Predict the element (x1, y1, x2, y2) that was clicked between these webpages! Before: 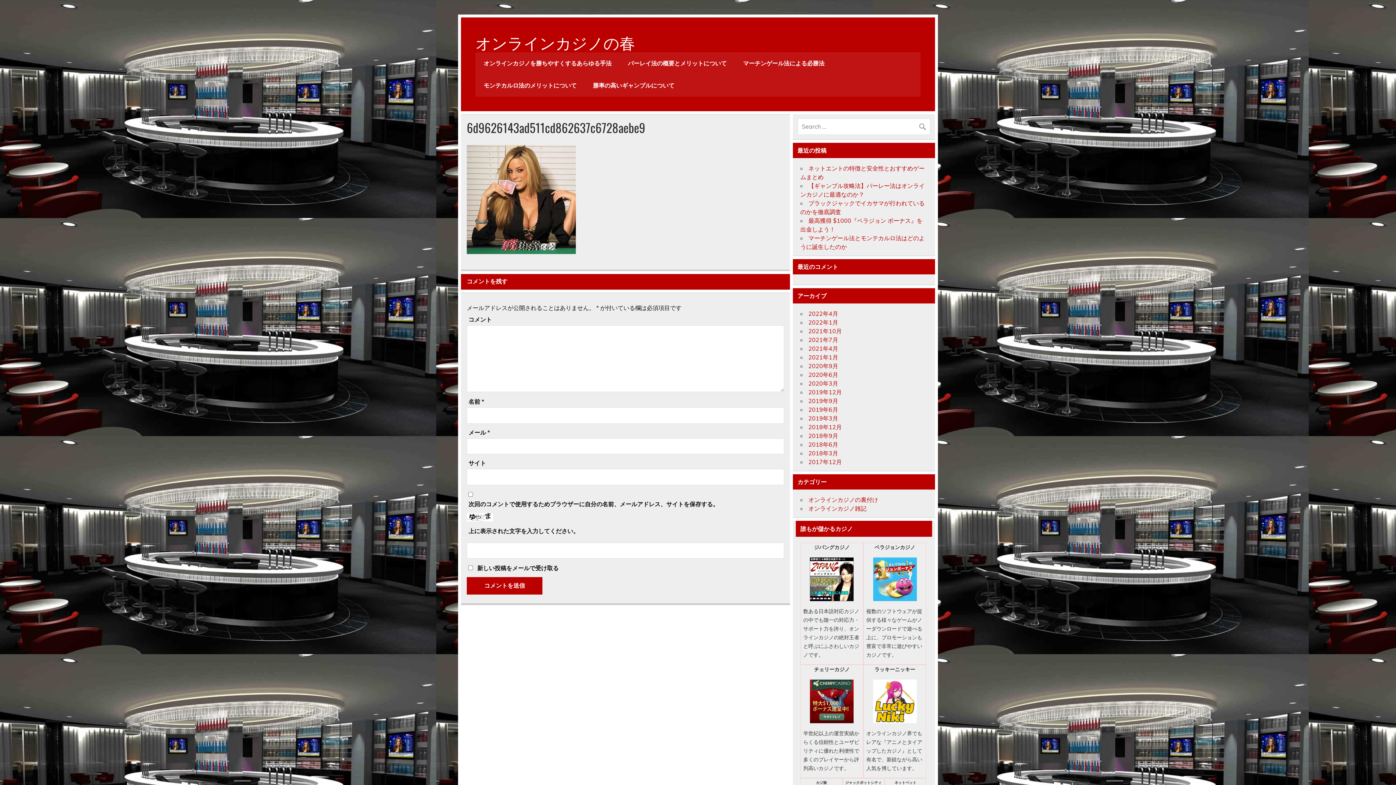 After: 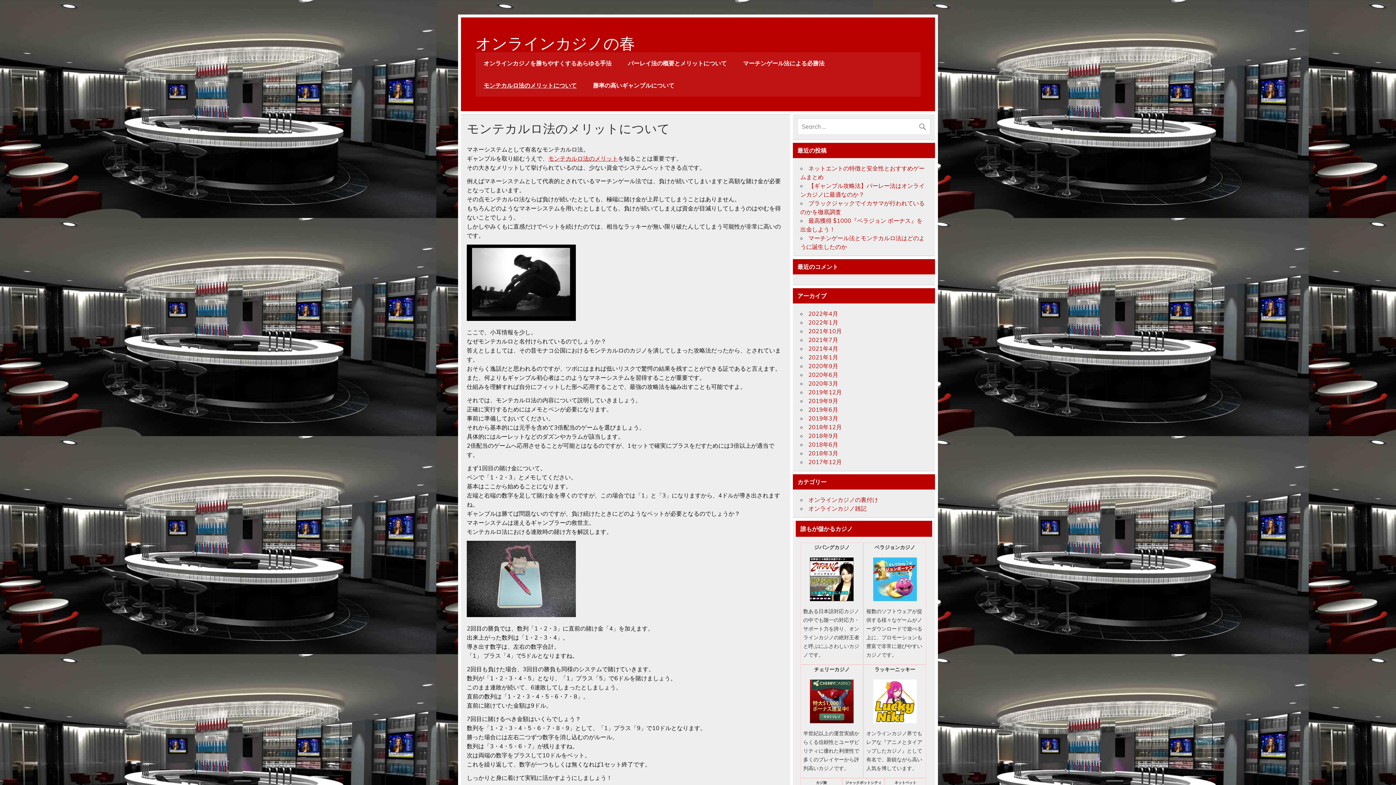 Action: bbox: (475, 74, 585, 96) label: モンテカルロ法のメリットについて